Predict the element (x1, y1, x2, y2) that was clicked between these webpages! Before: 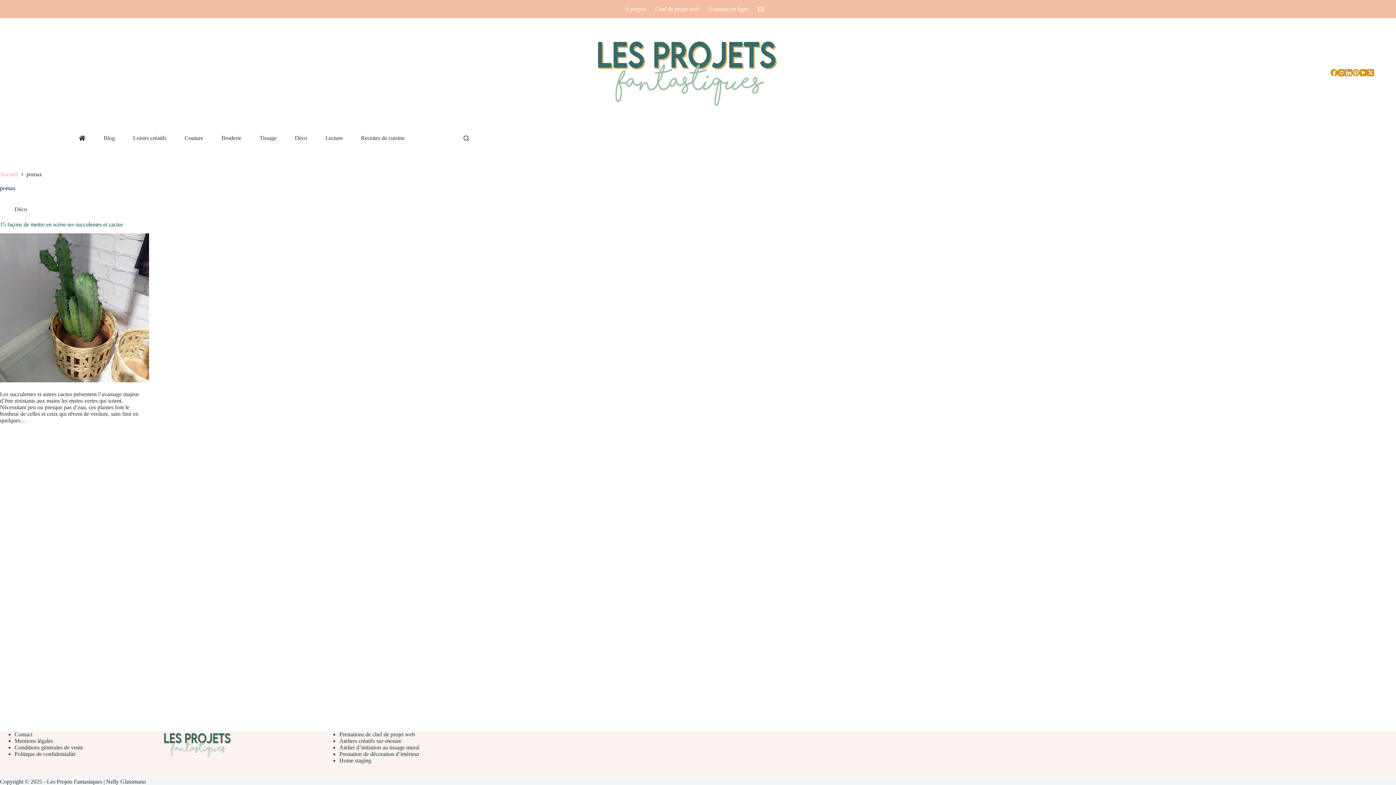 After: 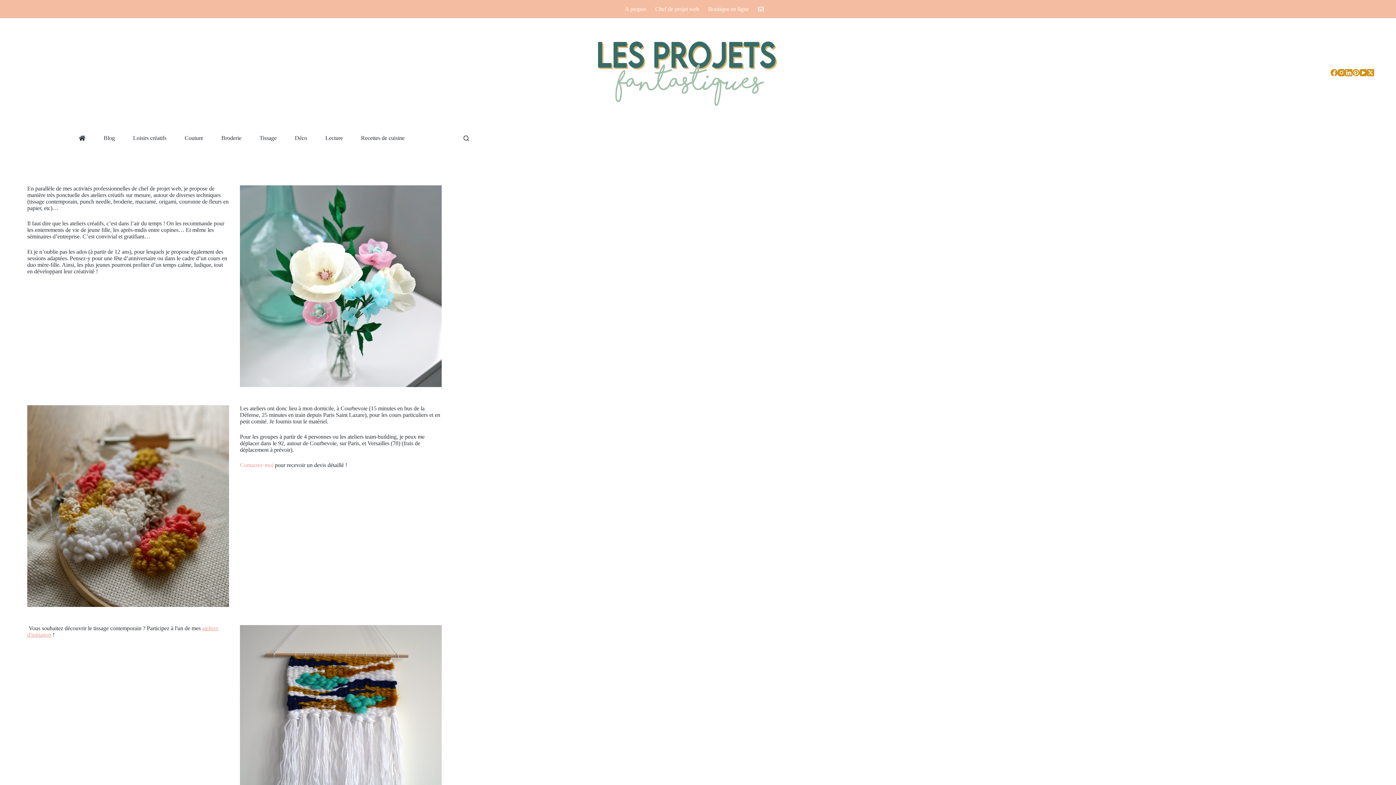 Action: label: Ateliers créatifs sur-mesure bbox: (339, 738, 401, 744)